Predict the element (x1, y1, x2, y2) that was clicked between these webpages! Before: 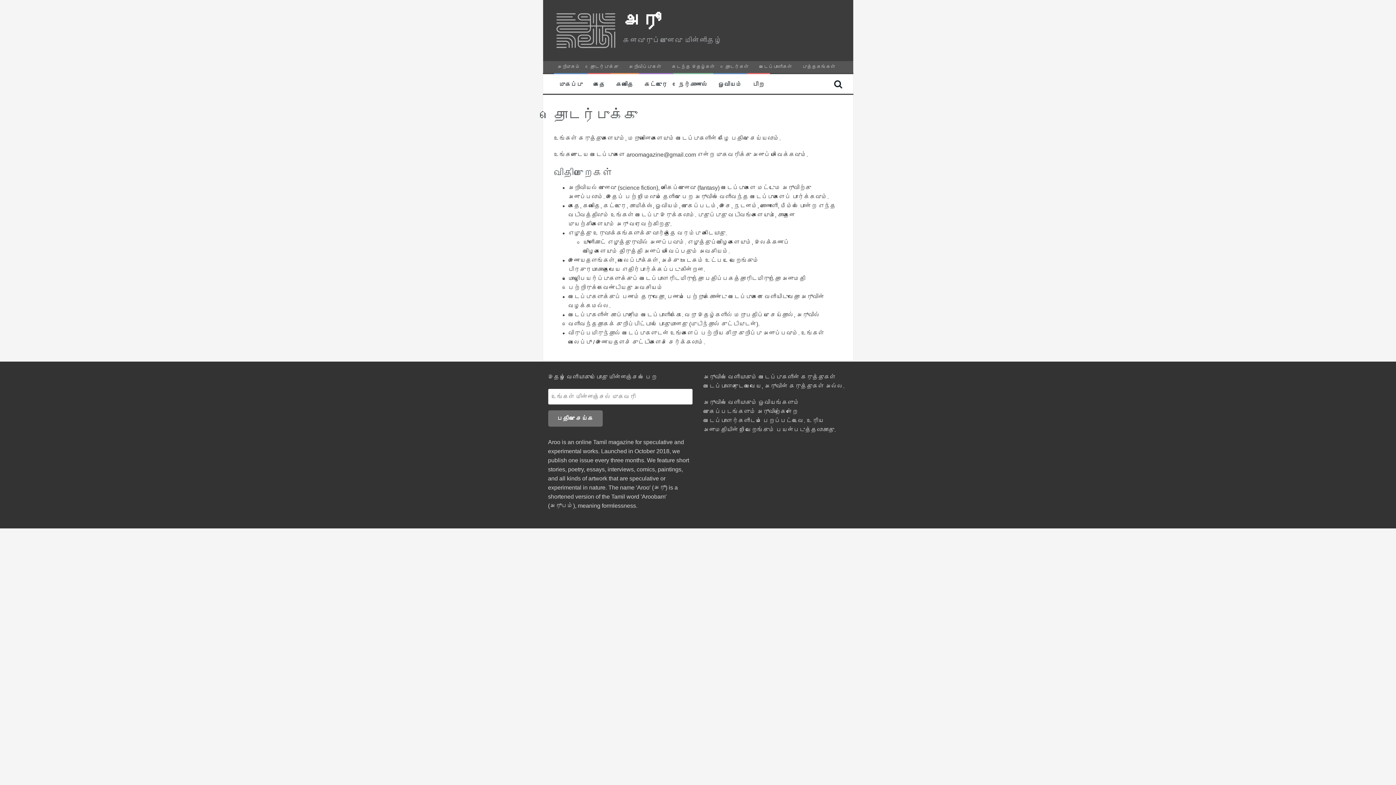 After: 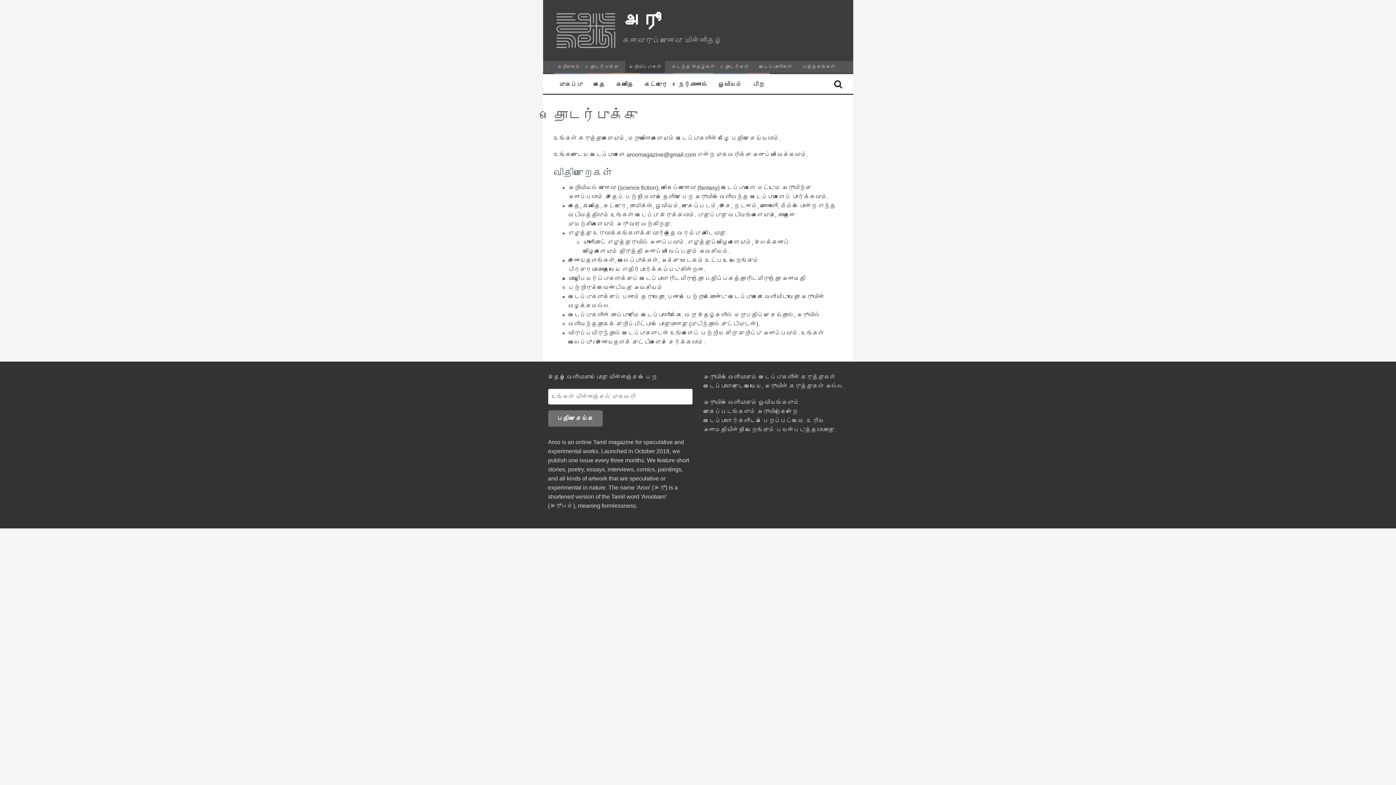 Action: bbox: (625, 61, 665, 72) label: அறிவிப்புகள்